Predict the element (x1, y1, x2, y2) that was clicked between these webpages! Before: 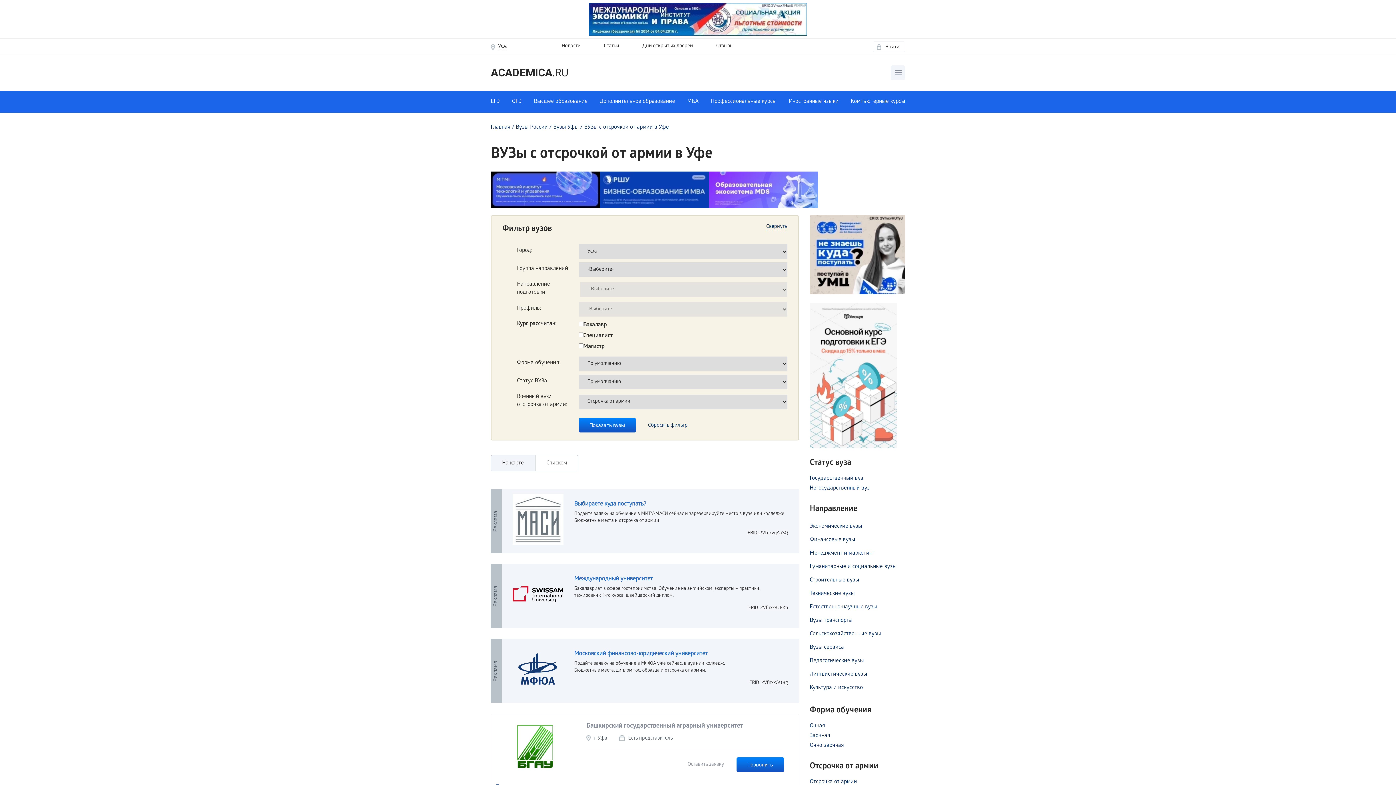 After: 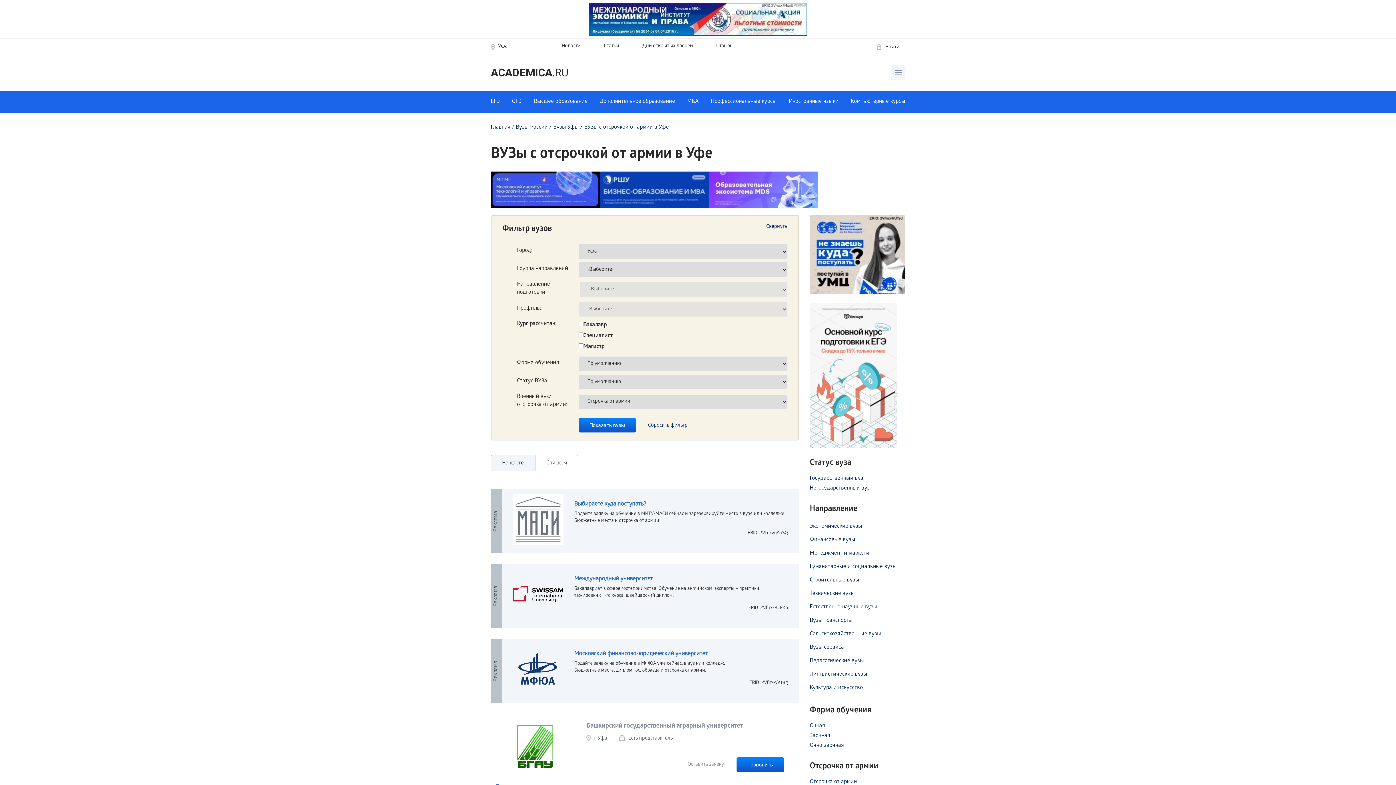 Action: label: Списком bbox: (535, 455, 578, 471)